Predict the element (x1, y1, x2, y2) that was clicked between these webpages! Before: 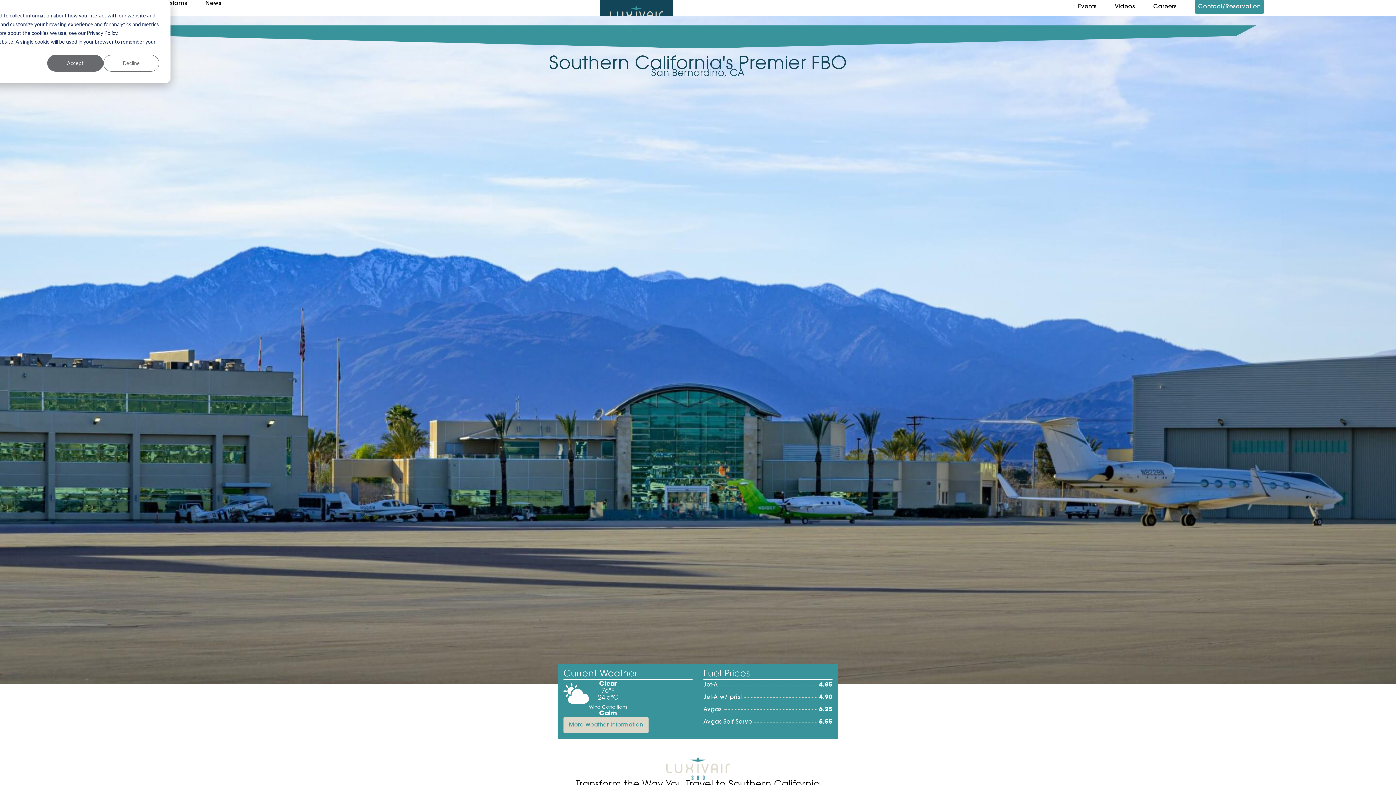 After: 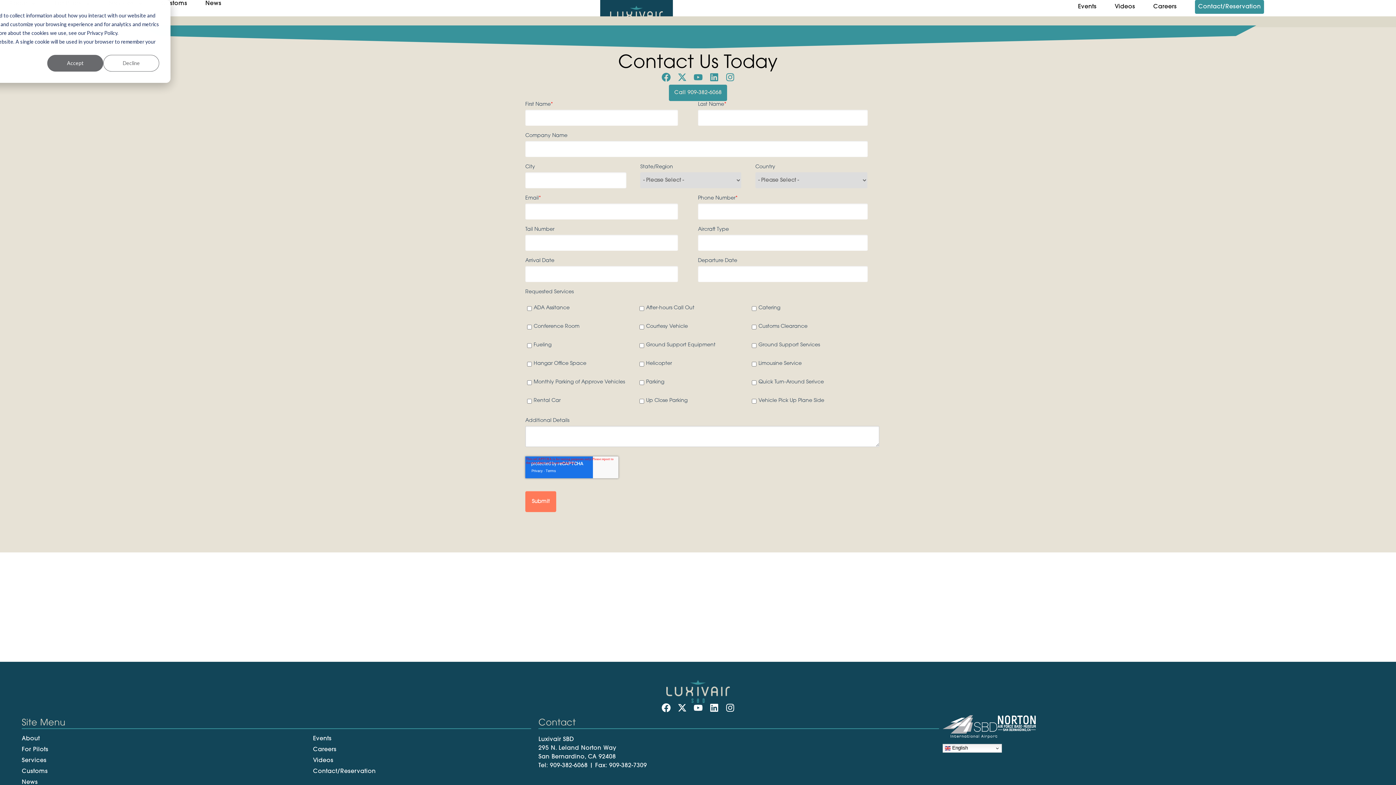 Action: label: Contact/Reservation bbox: (1195, 0, 1264, 13)